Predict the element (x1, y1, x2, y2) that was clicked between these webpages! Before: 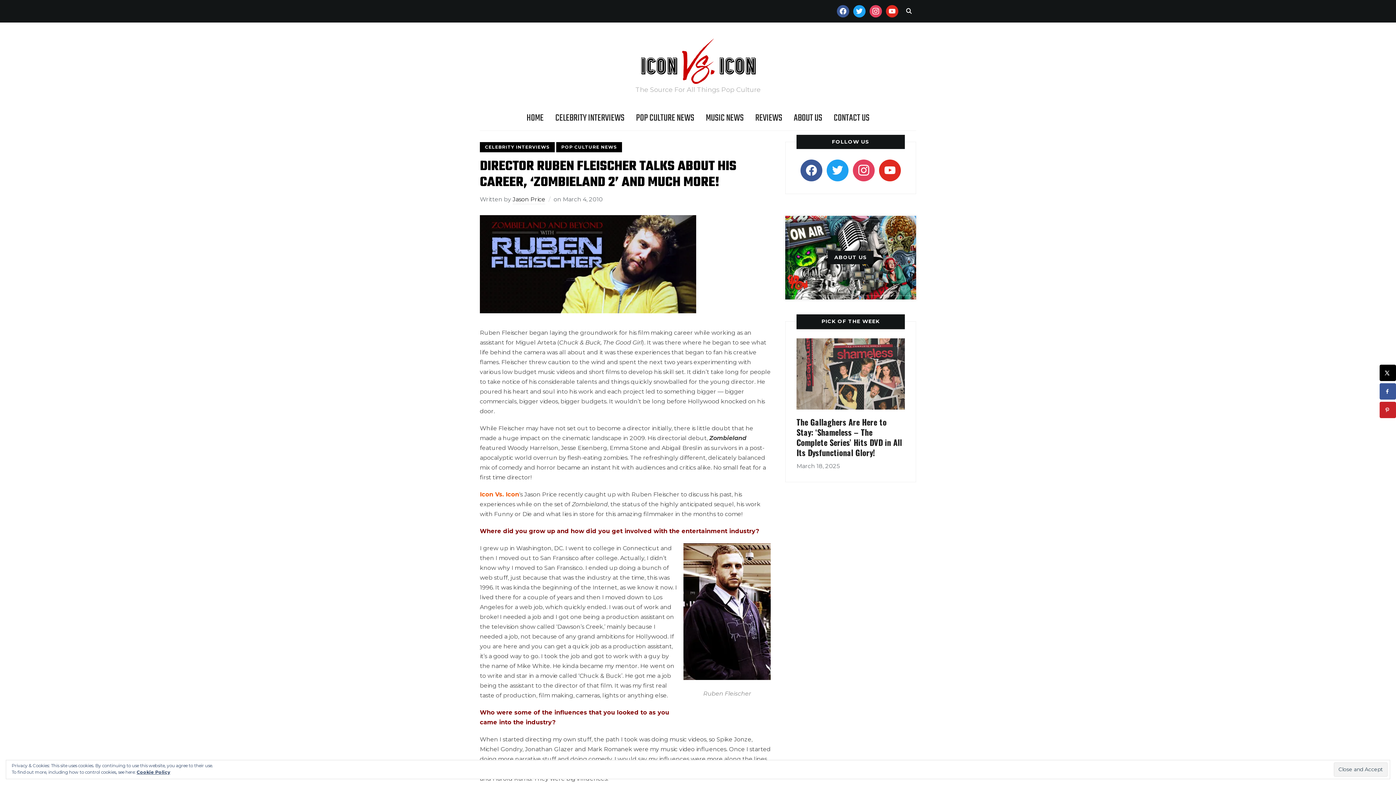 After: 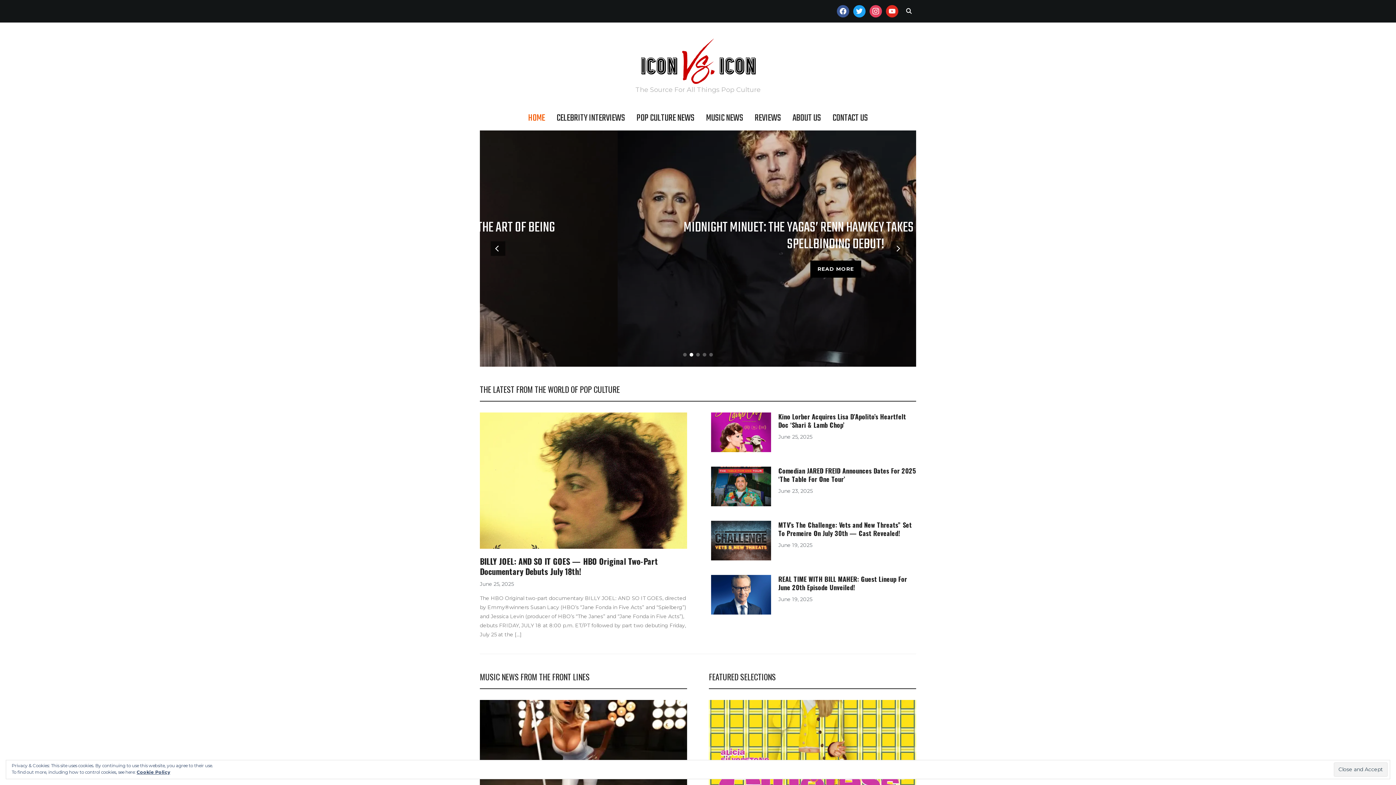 Action: bbox: (639, 39, 757, 46)